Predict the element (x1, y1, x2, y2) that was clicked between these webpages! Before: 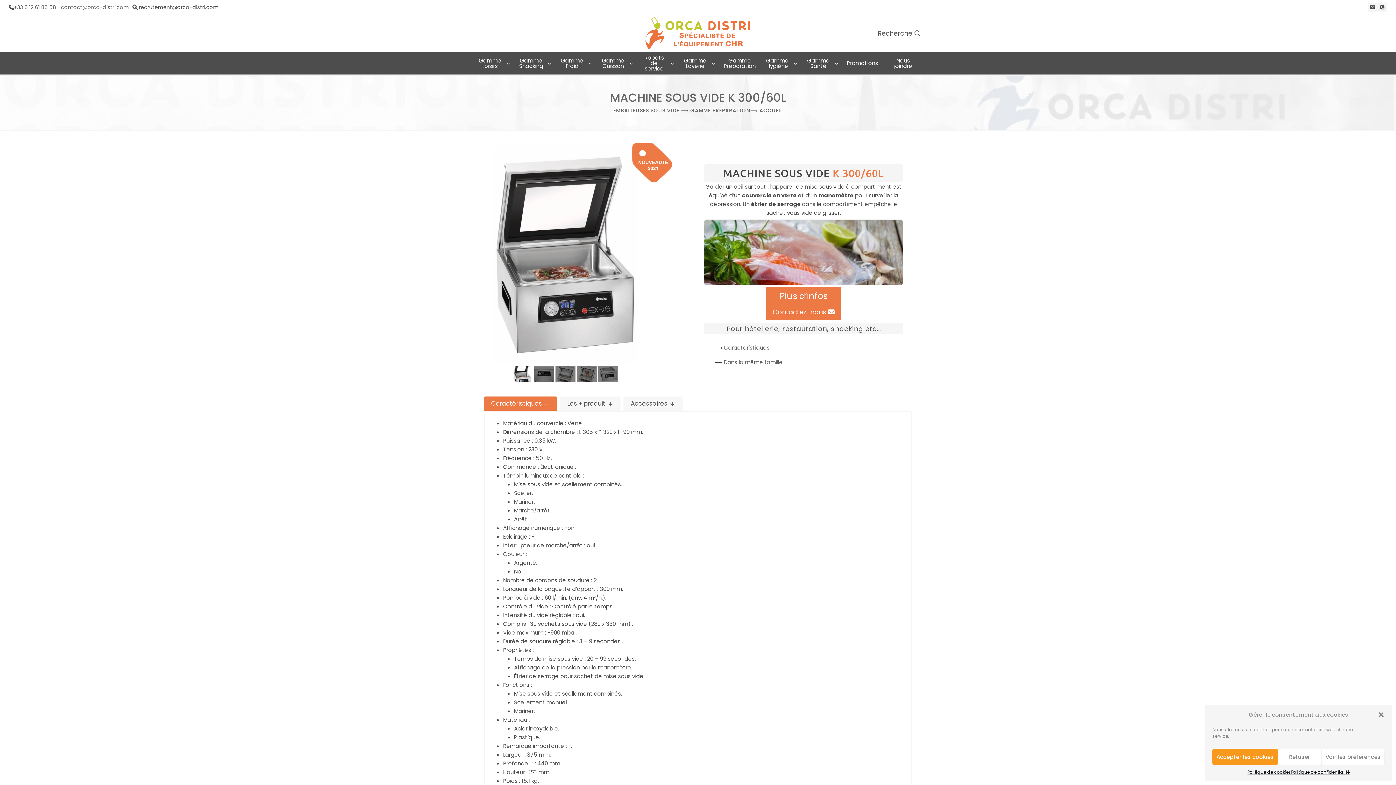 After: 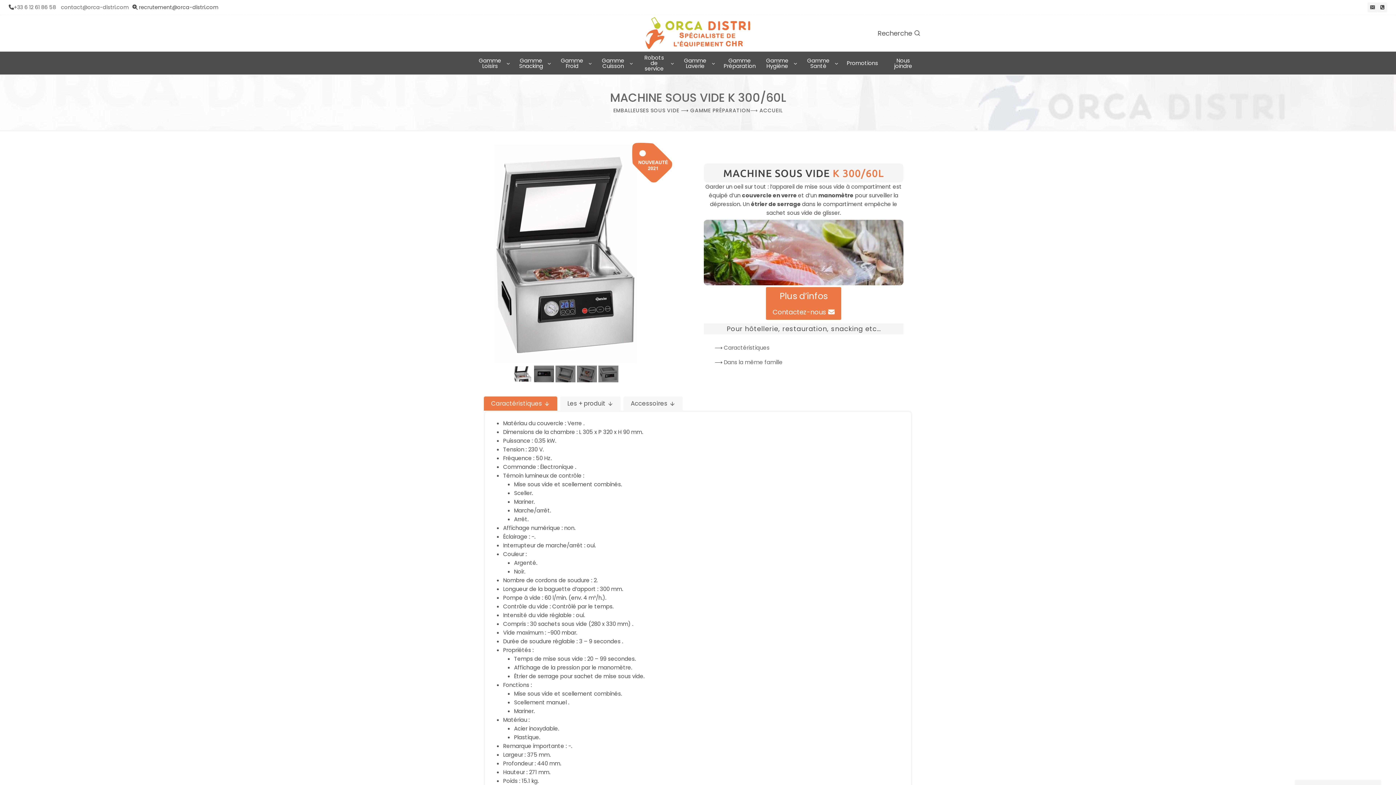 Action: label: Fermer la boîte de dialogue bbox: (1377, 711, 1385, 718)